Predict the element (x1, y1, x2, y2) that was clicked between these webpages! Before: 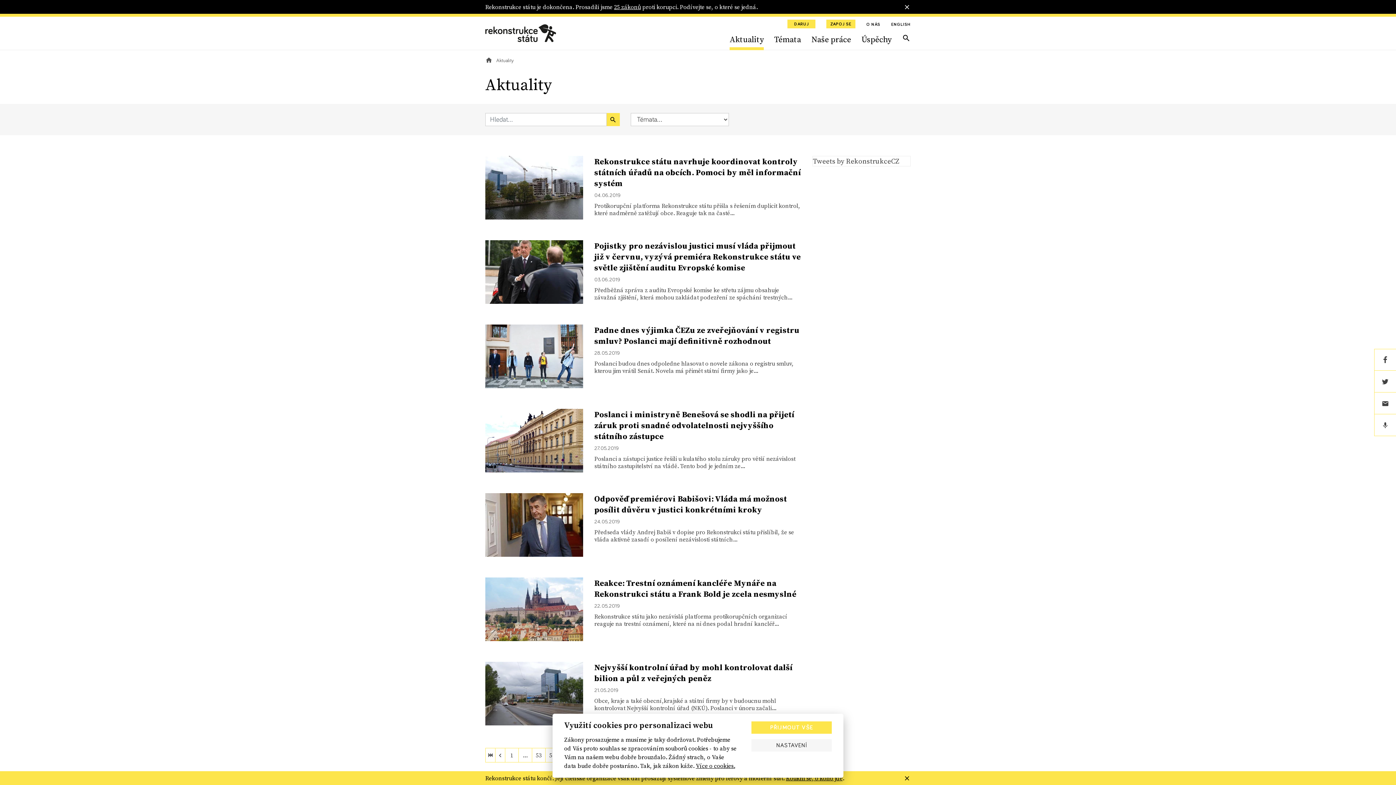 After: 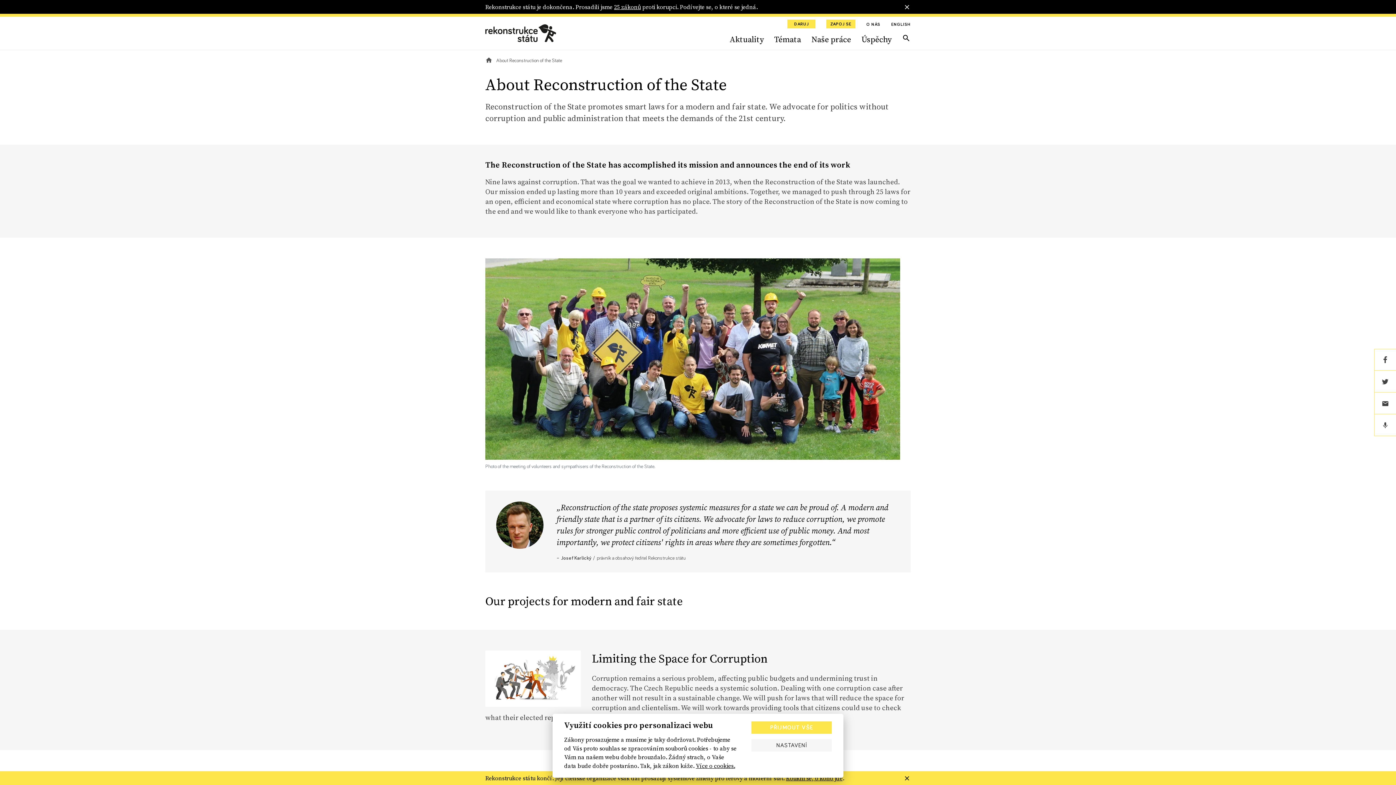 Action: label: ENGLISH bbox: (891, 22, 910, 26)